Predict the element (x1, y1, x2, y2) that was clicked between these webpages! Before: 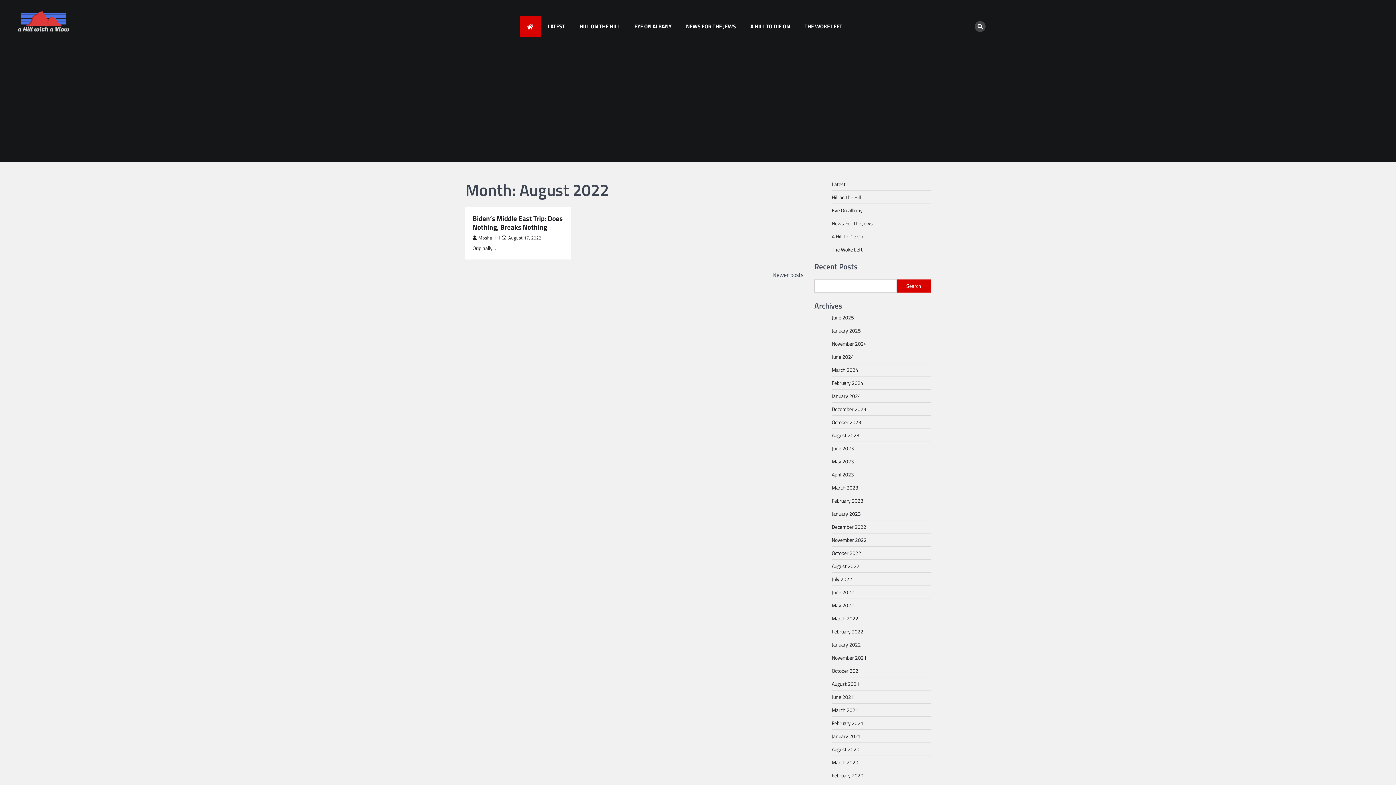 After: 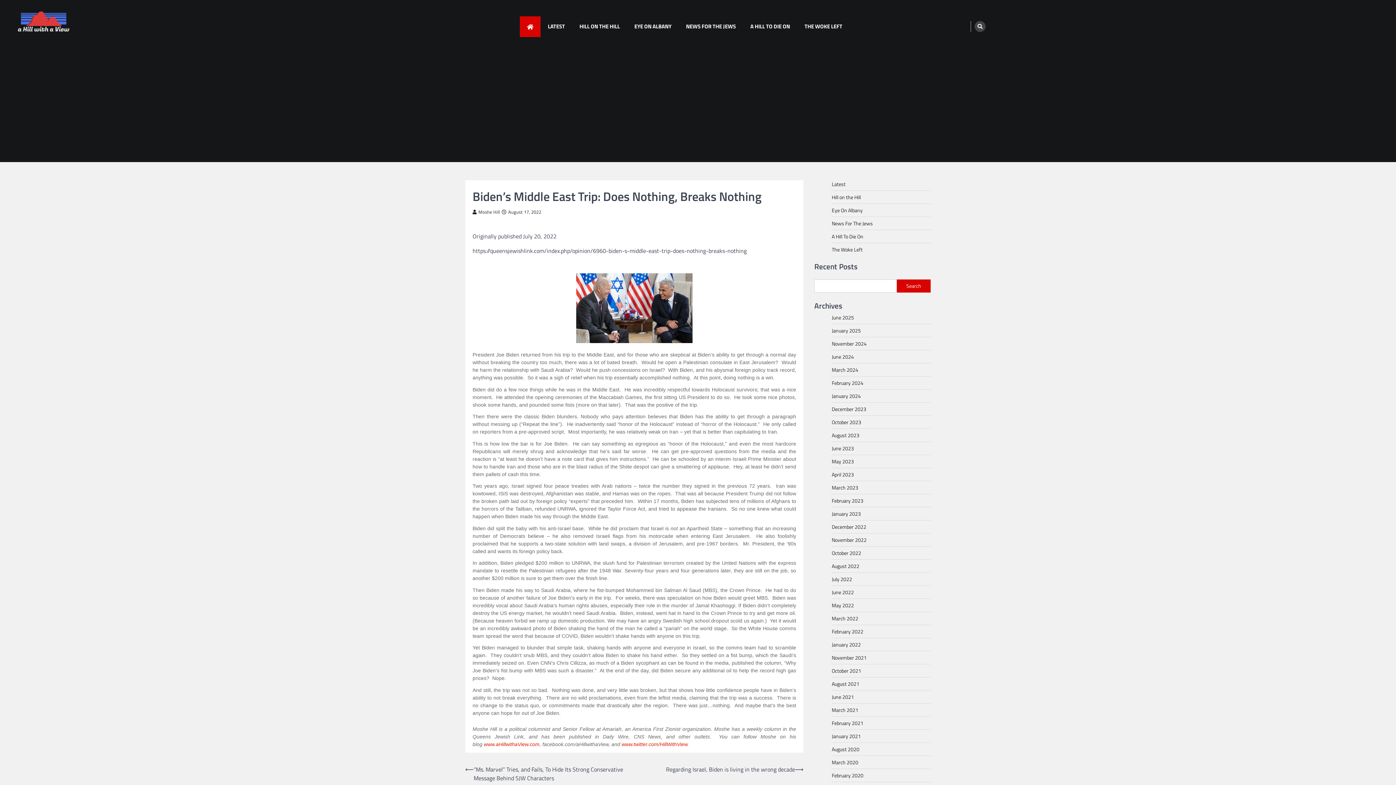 Action: label: August 17, 2022 bbox: (501, 234, 541, 241)